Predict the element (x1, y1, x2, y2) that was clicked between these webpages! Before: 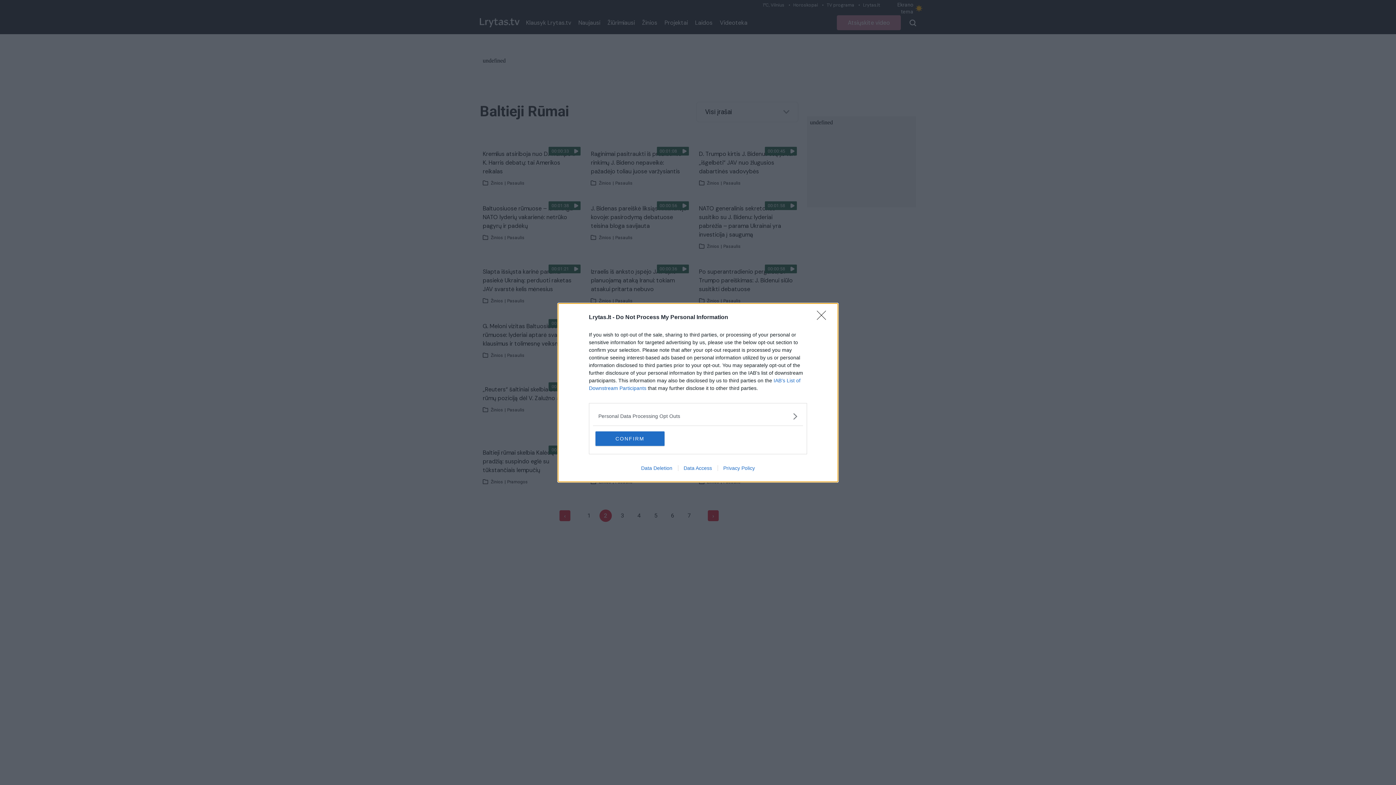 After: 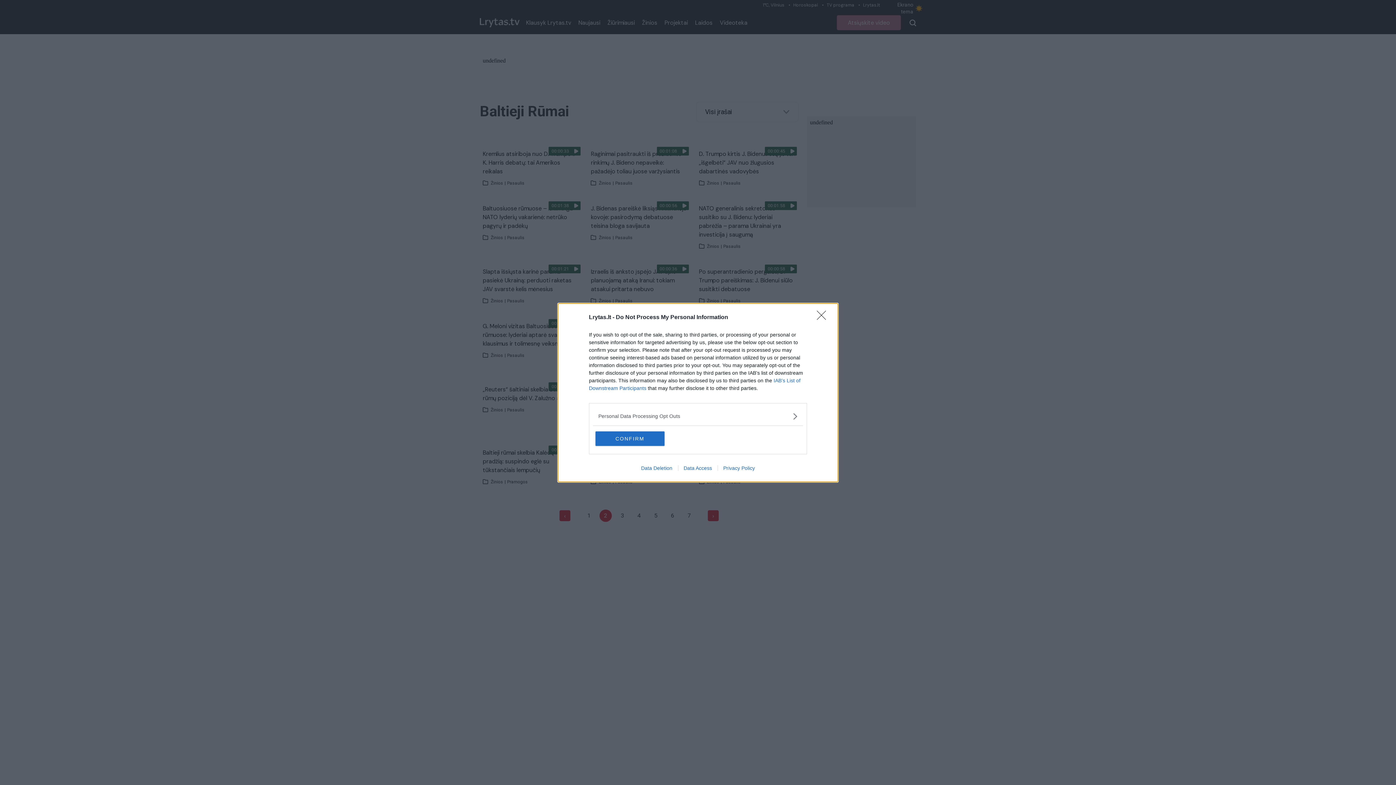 Action: bbox: (635, 465, 678, 471) label: Data Deletion